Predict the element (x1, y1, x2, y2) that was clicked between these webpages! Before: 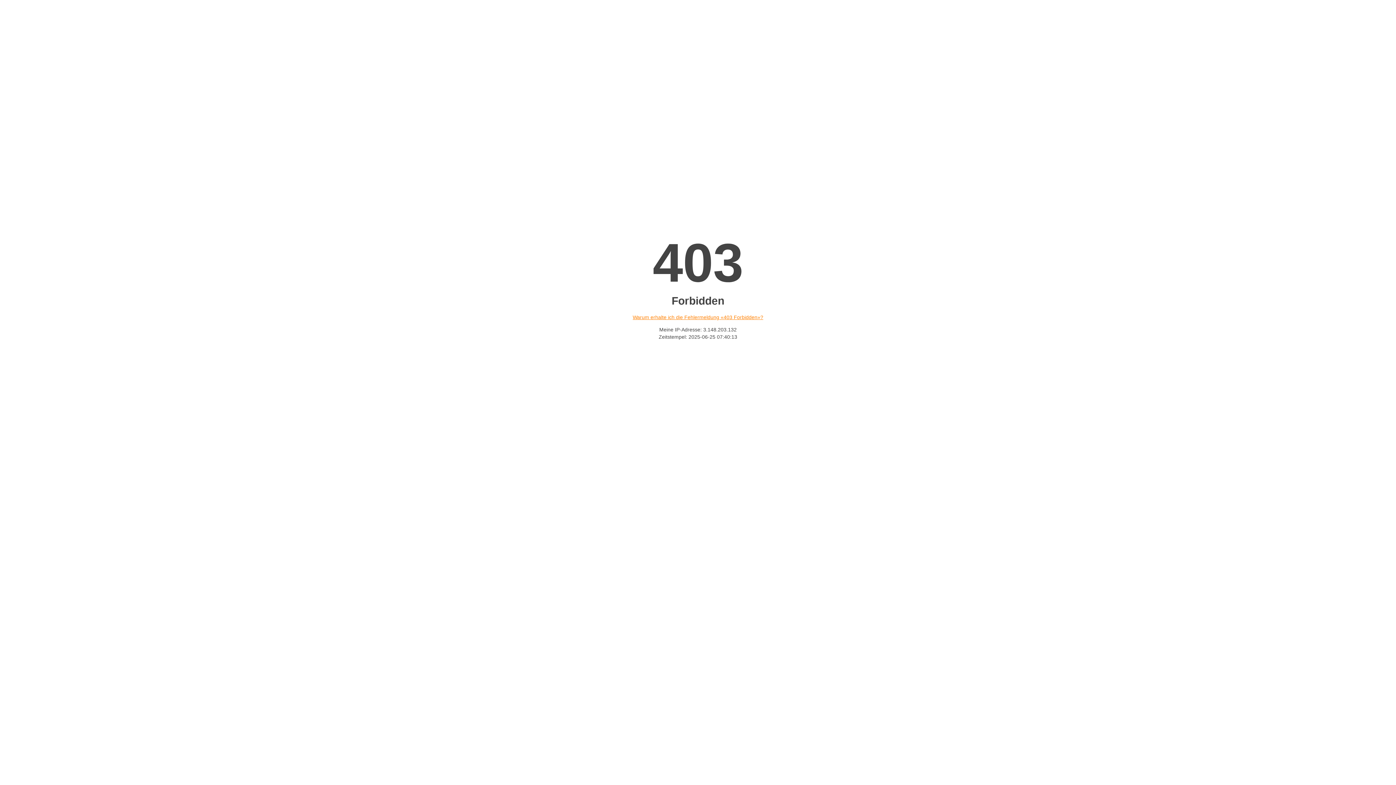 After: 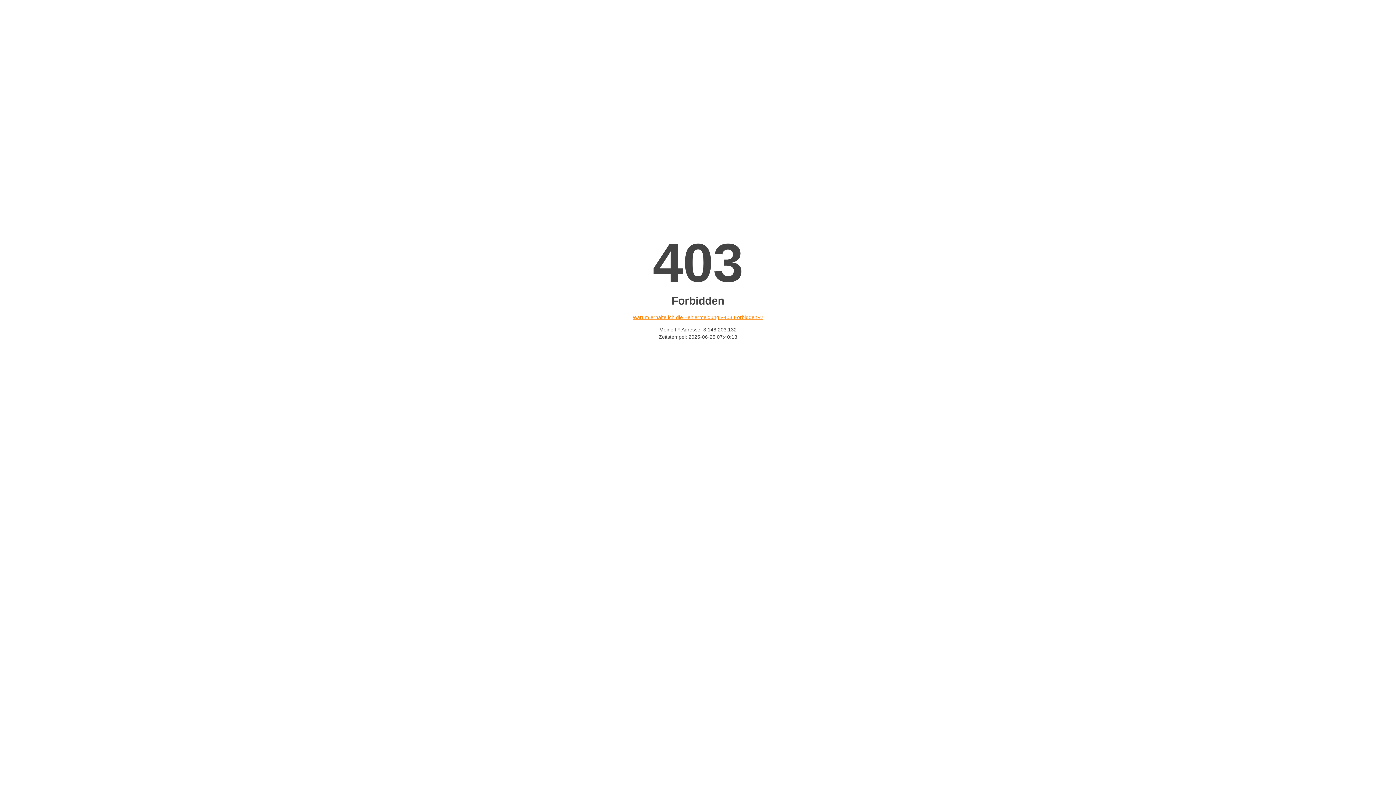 Action: label: Warum erhalte ich die Fehlermeldung «403 Forbidden»? bbox: (632, 314, 763, 320)